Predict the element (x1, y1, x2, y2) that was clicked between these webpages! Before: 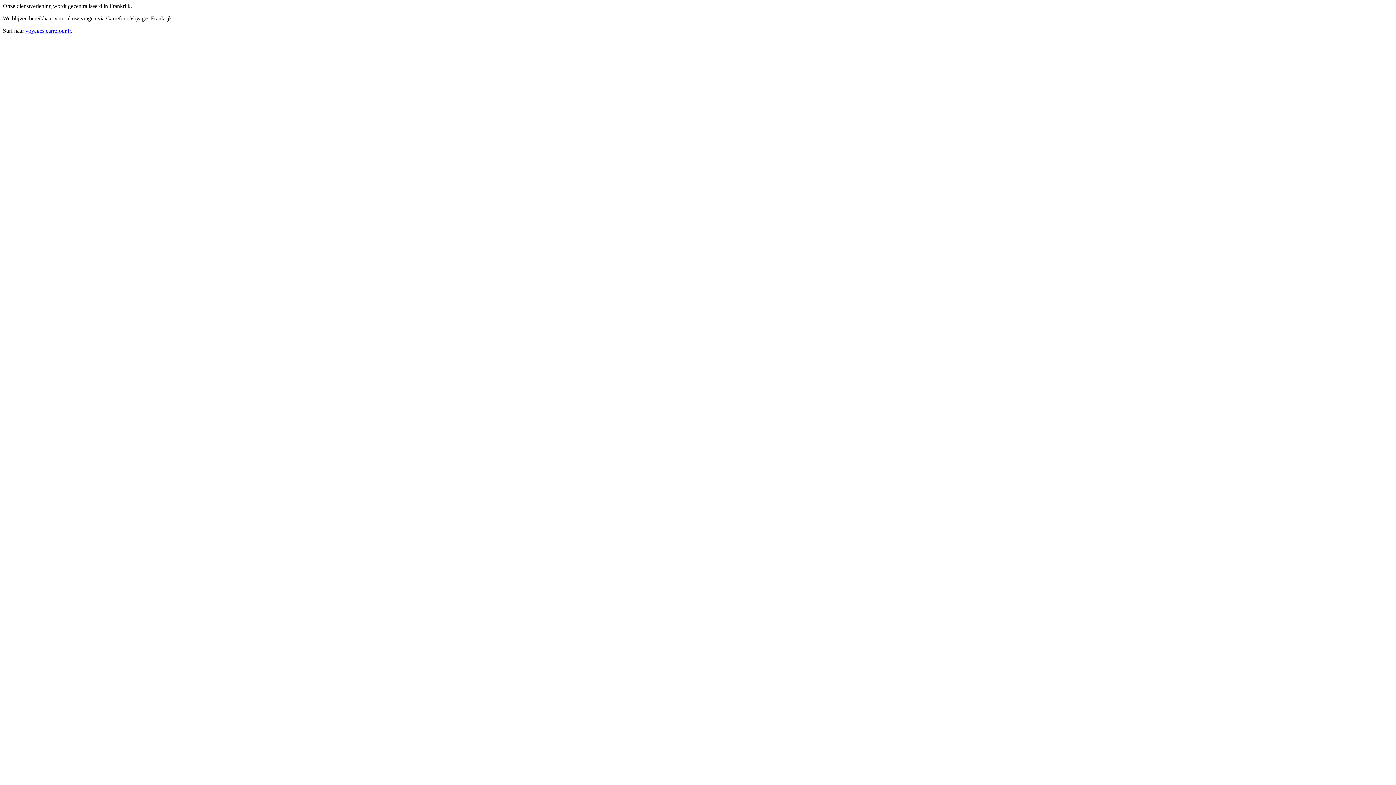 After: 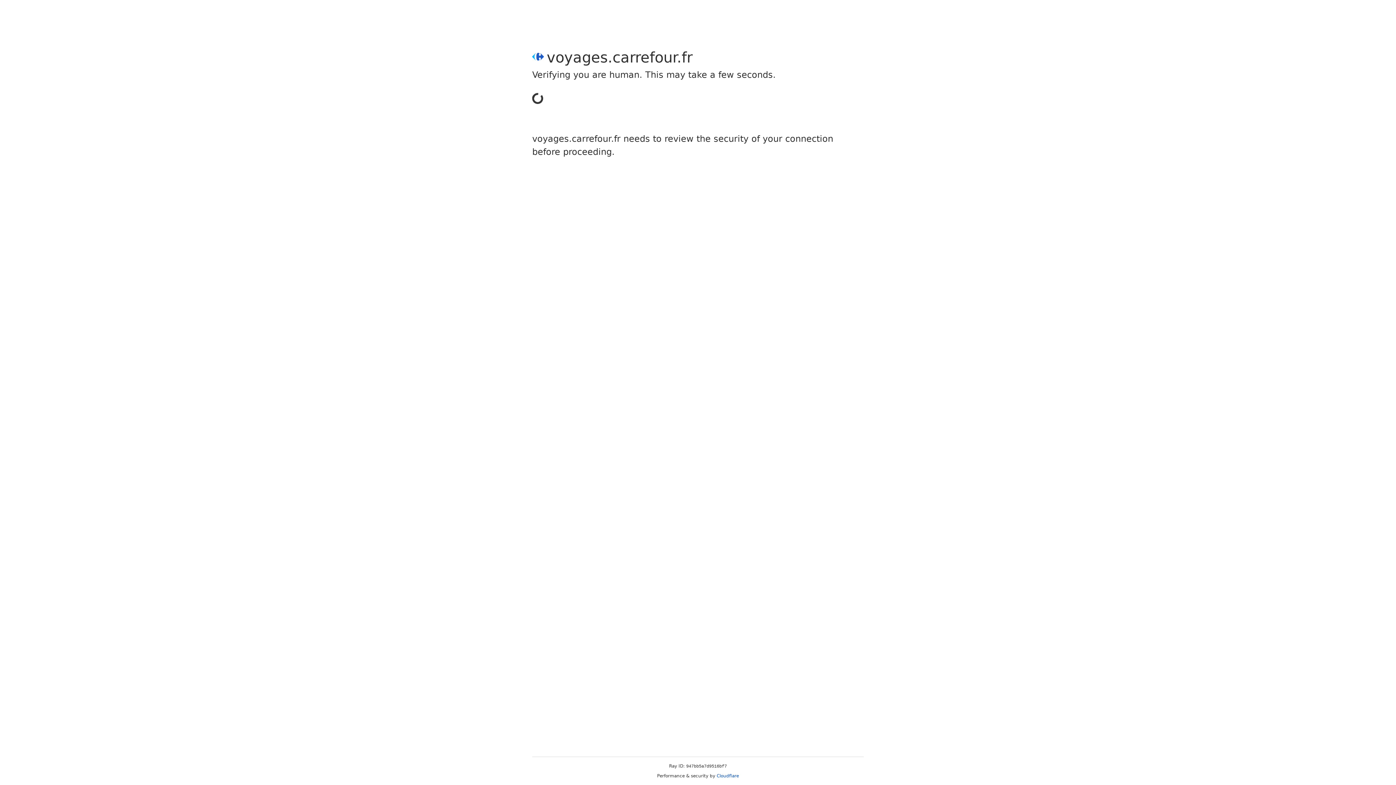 Action: bbox: (25, 27, 70, 33) label: voyages.carrefour.fr